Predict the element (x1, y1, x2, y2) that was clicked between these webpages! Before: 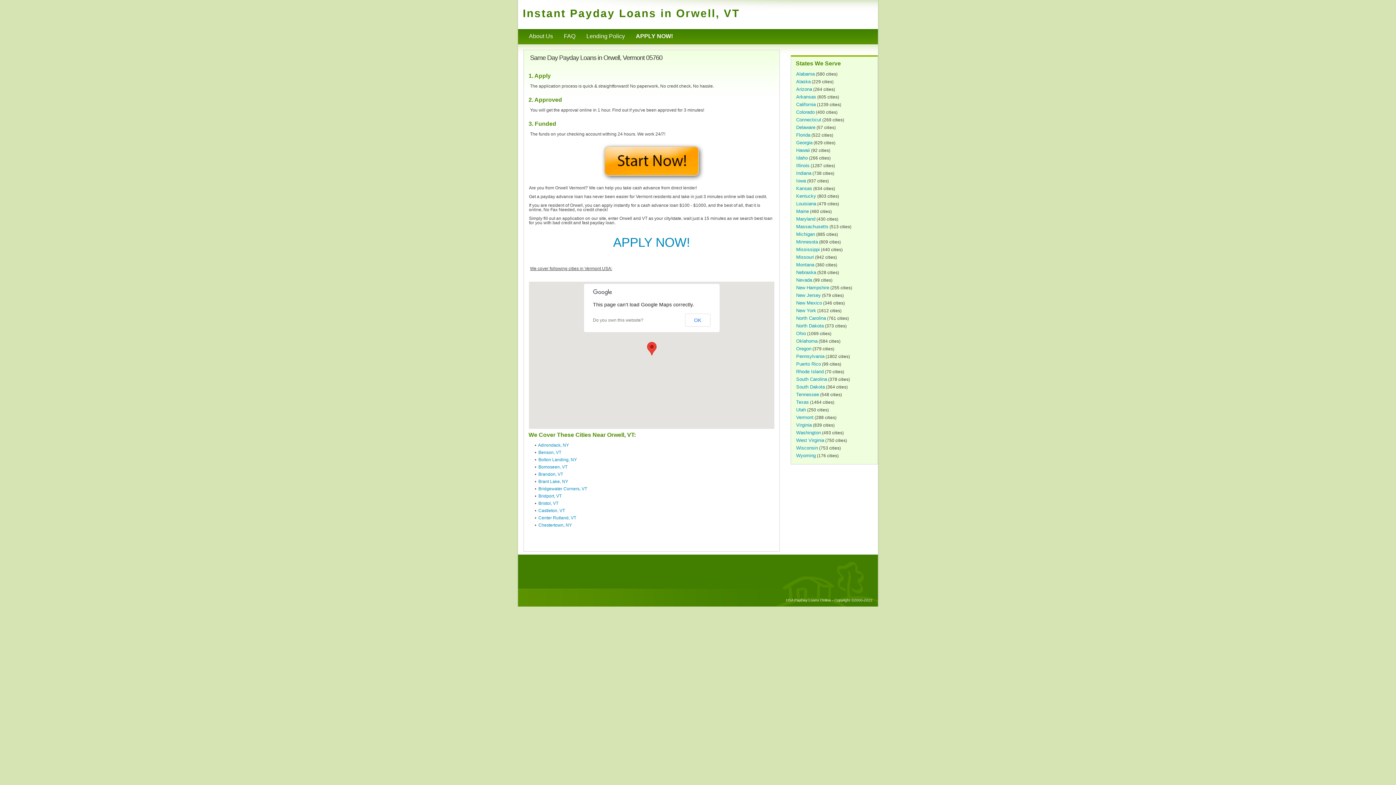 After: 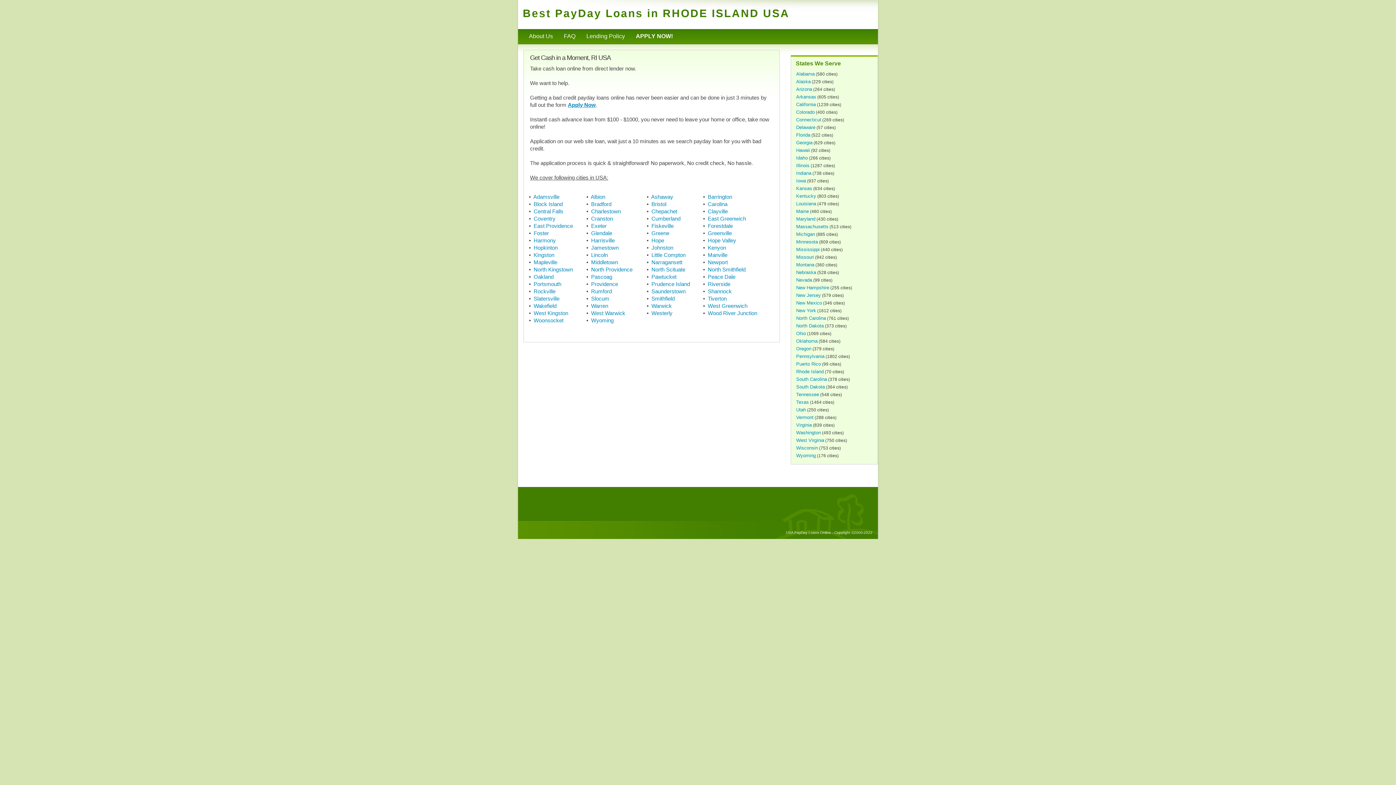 Action: bbox: (796, 369, 824, 374) label: Rhode Island